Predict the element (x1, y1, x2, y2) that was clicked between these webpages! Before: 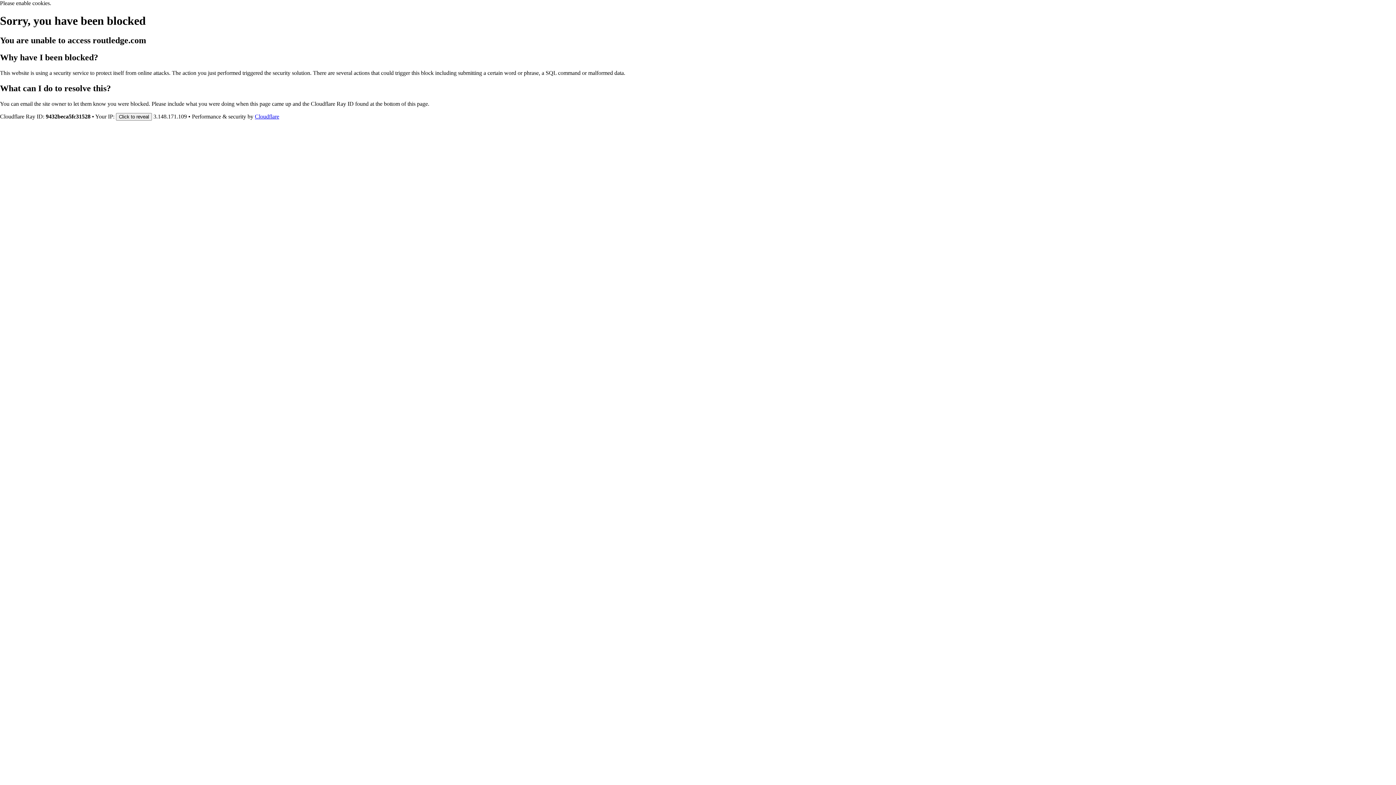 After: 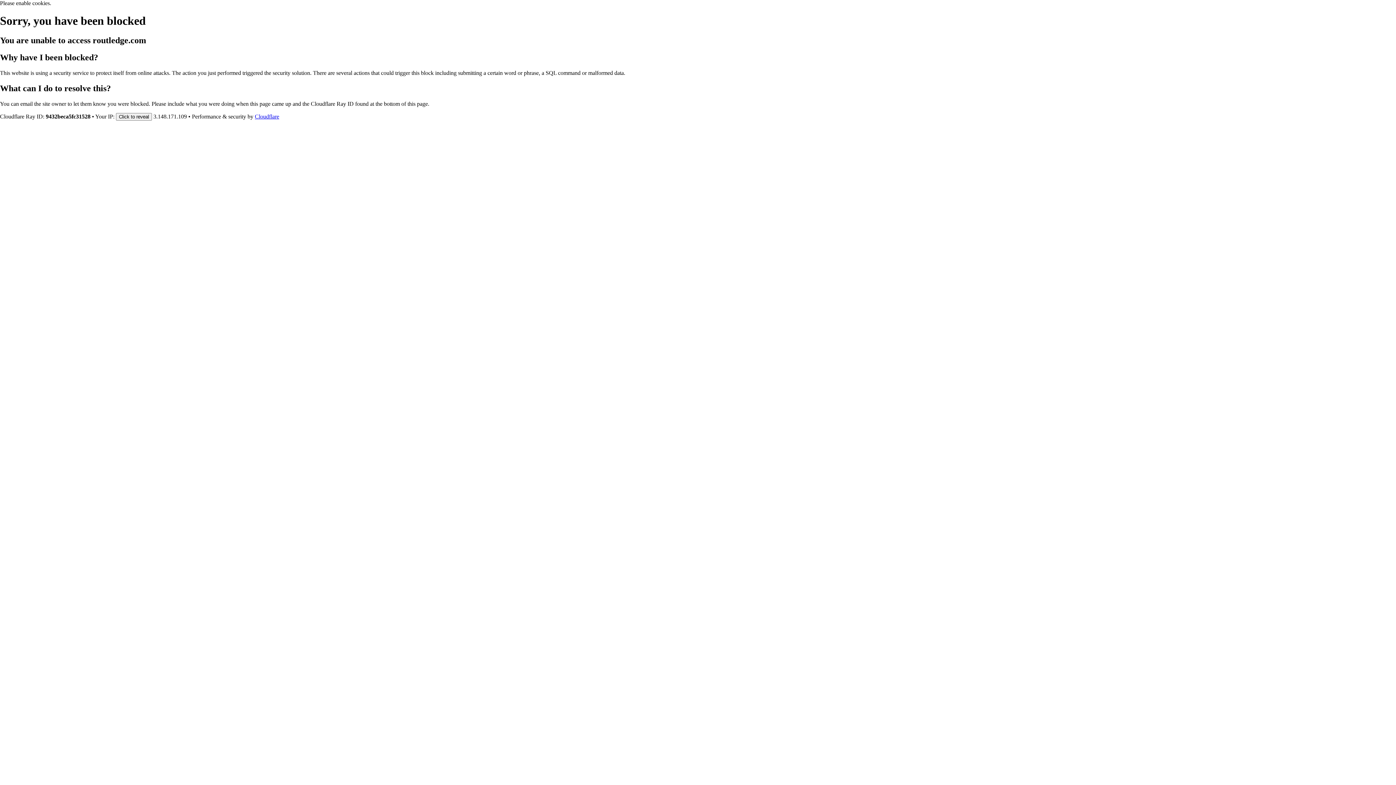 Action: bbox: (254, 113, 279, 119) label: Cloudflare